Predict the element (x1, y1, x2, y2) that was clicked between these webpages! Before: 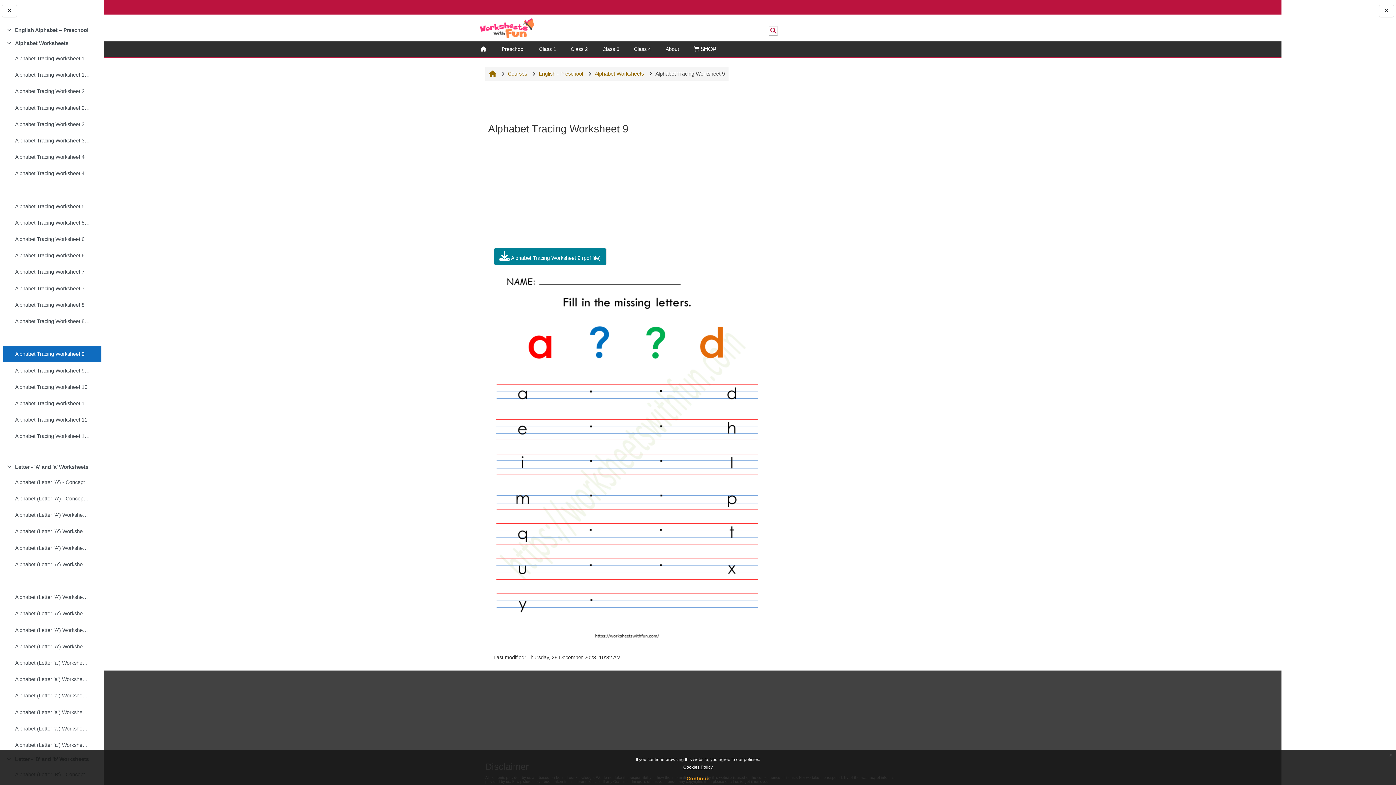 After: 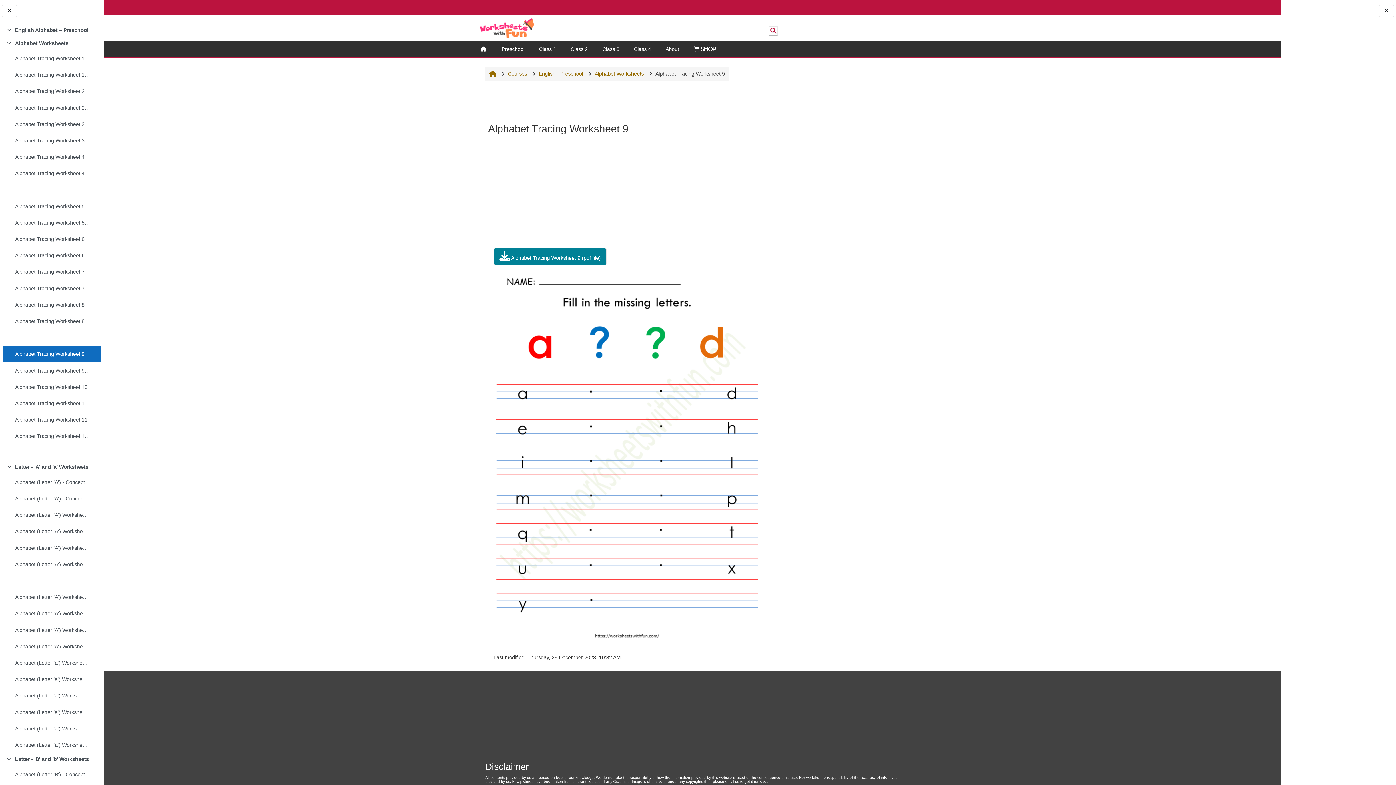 Action: label: Continue bbox: (686, 776, 709, 781)